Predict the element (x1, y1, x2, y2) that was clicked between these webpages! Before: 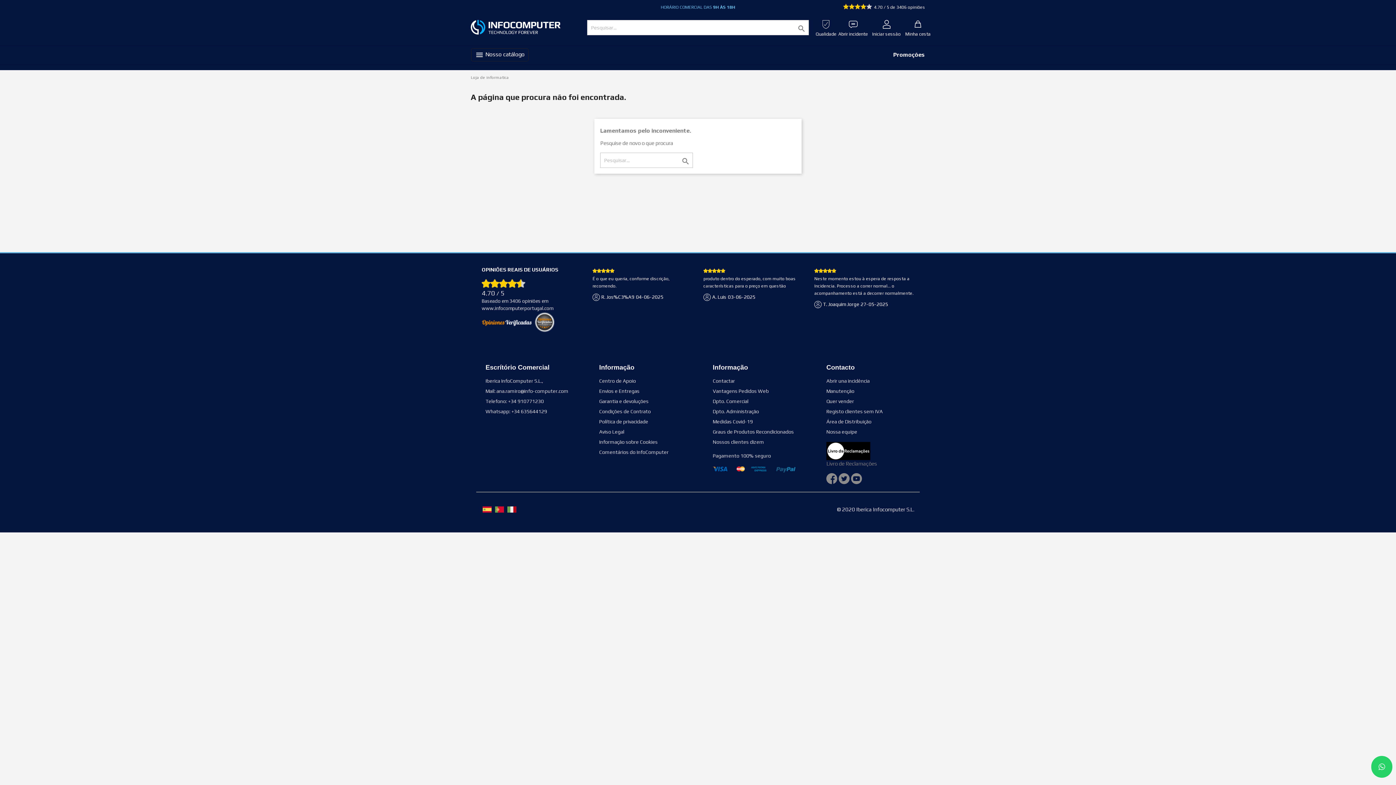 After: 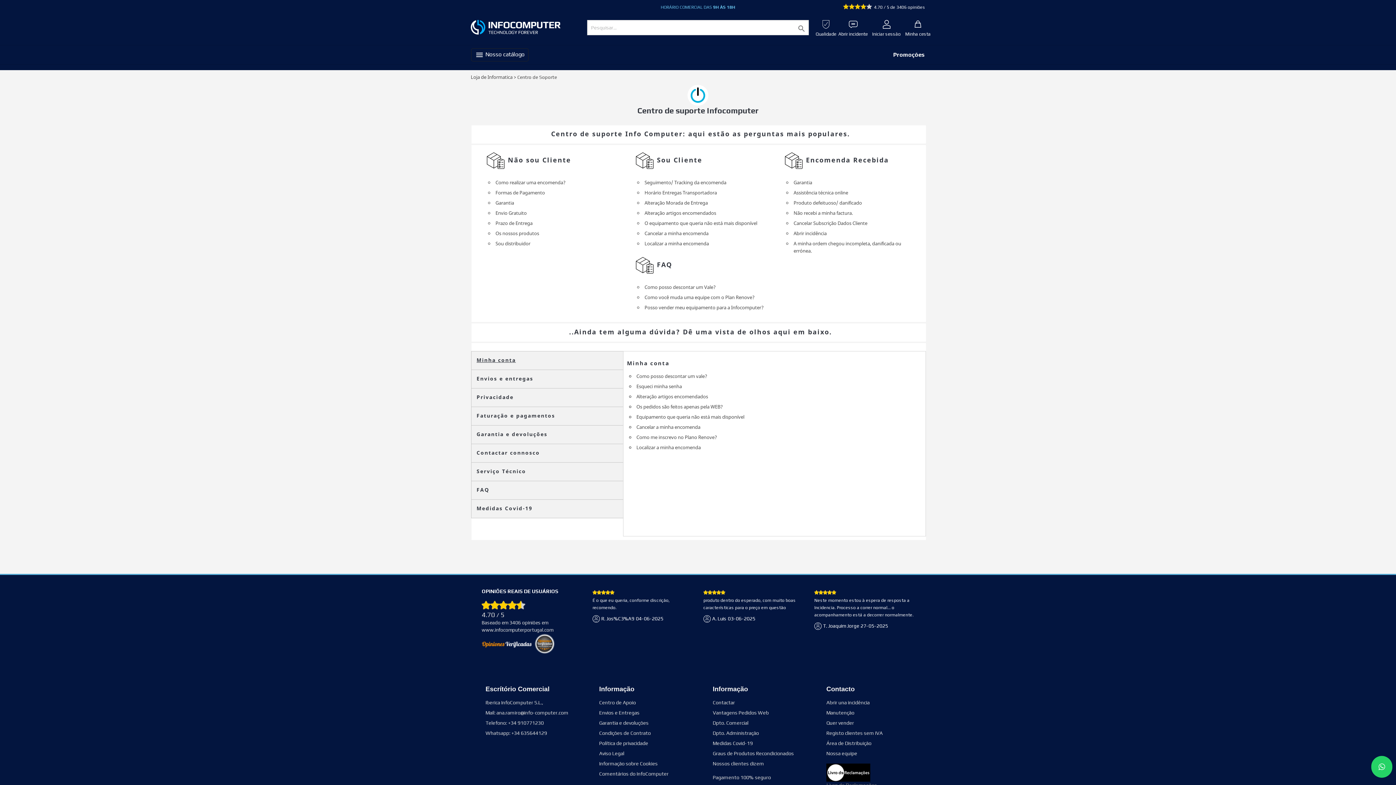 Action: bbox: (599, 378, 636, 384) label: Centro de Apoio